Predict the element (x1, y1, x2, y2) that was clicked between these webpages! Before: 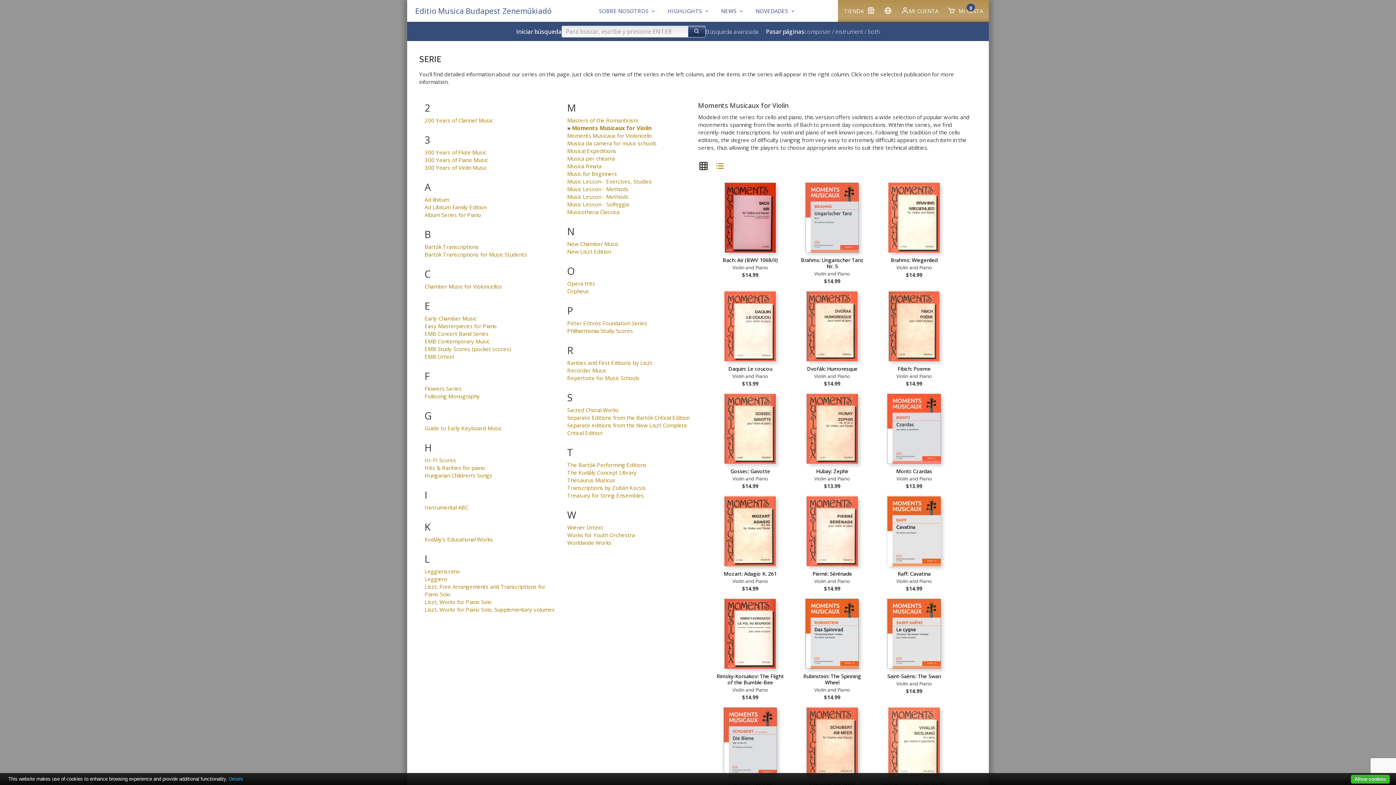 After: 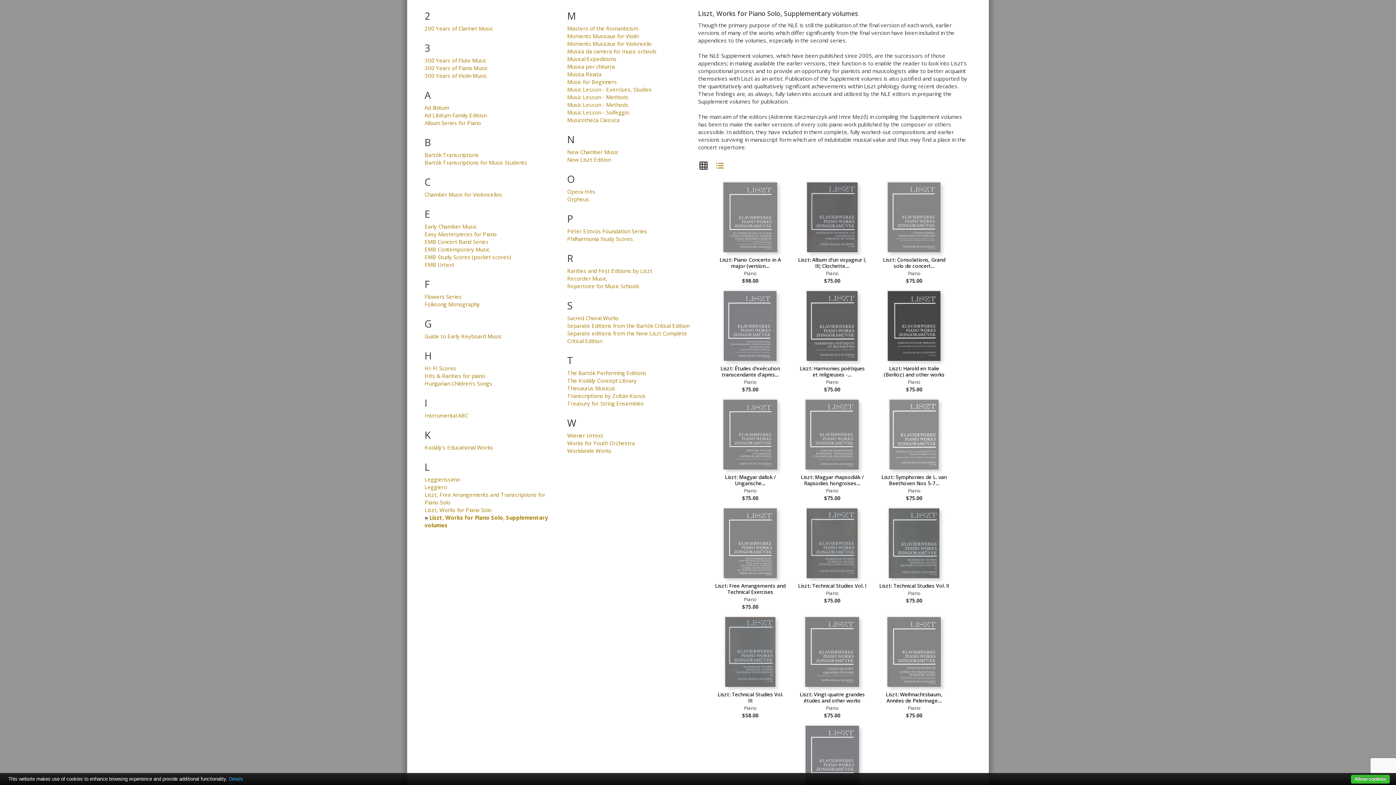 Action: bbox: (424, 606, 554, 613) label: Liszt, Works for Piano Solo, Supplementary volumes